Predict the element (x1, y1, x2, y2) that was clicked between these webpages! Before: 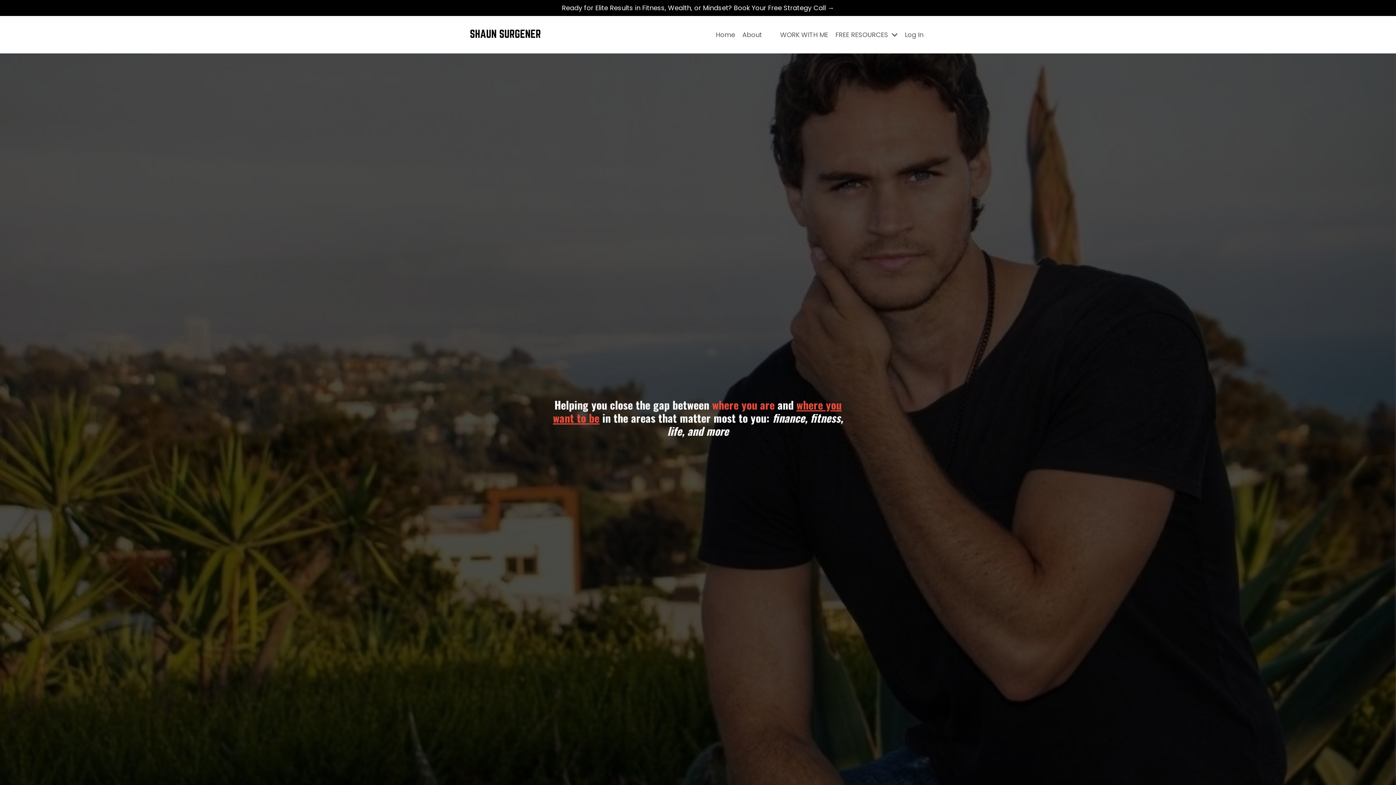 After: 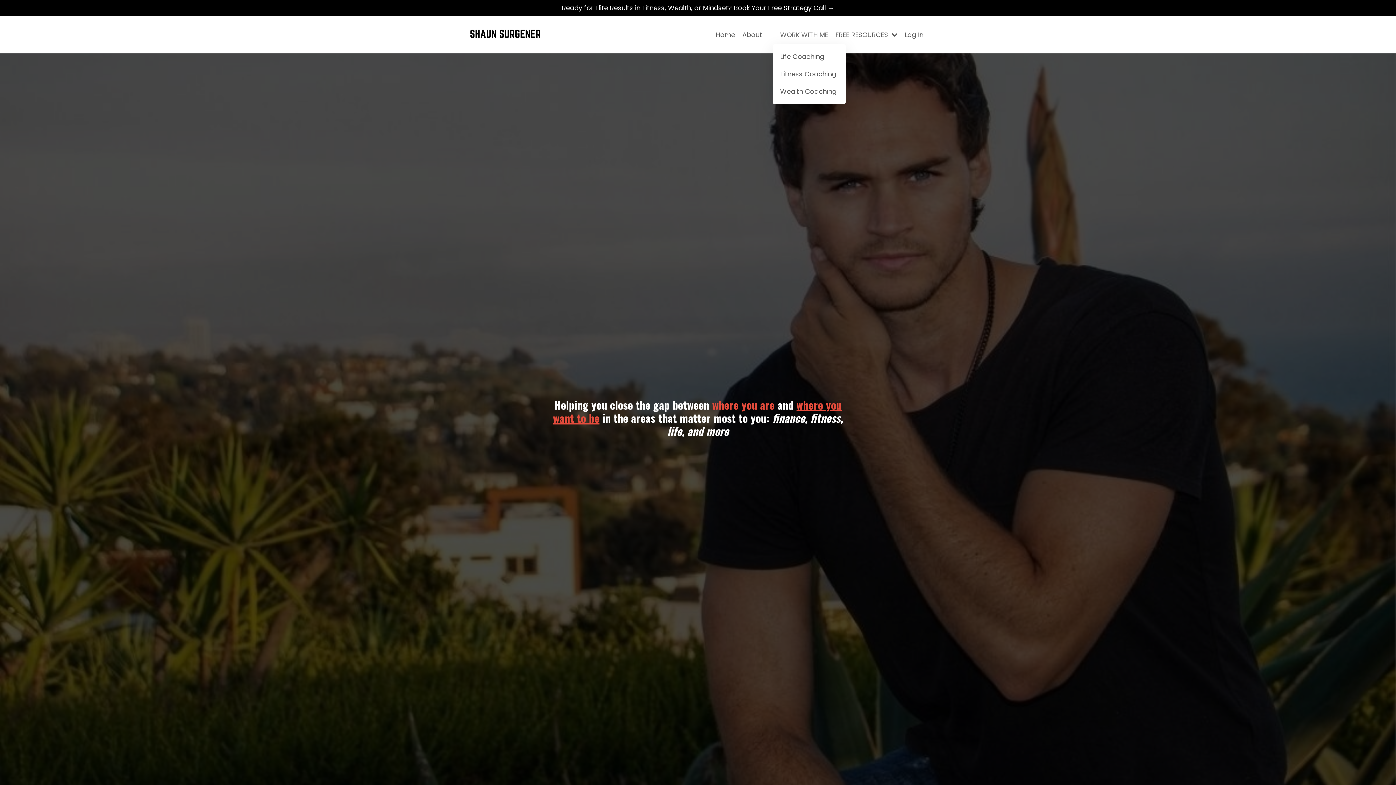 Action: label: WORK WITH ME bbox: (780, 29, 828, 39)